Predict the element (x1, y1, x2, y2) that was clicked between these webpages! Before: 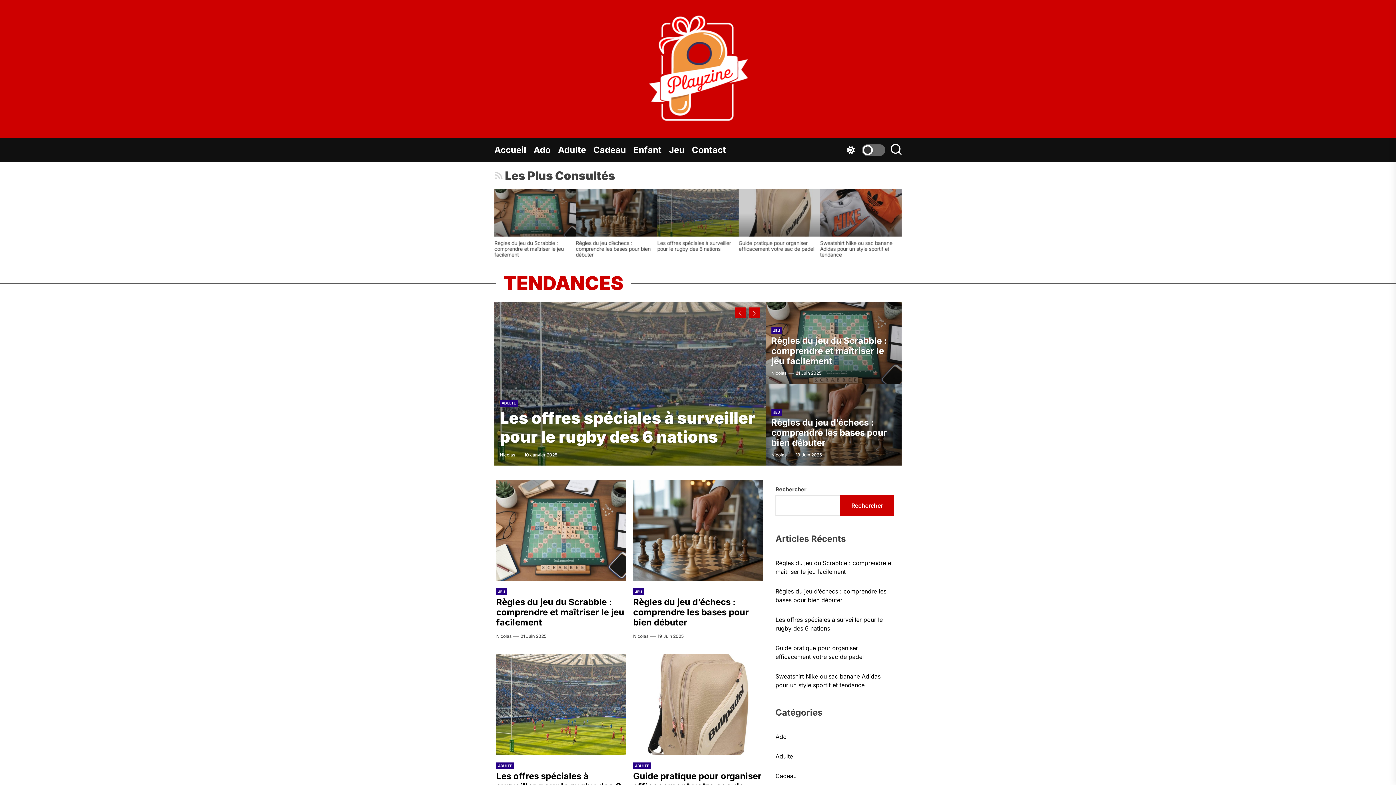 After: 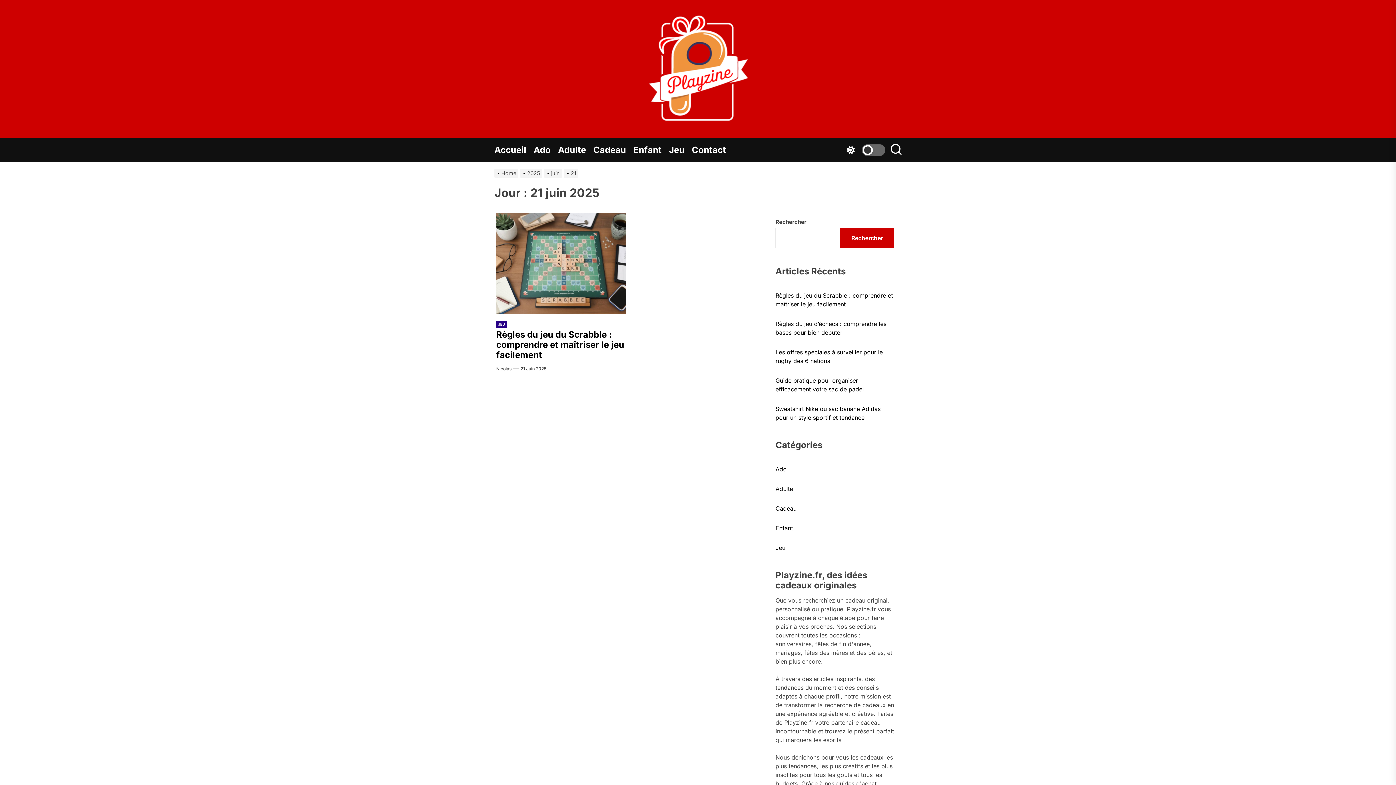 Action: label: 21 Juin 2025 bbox: (524, 452, 550, 458)